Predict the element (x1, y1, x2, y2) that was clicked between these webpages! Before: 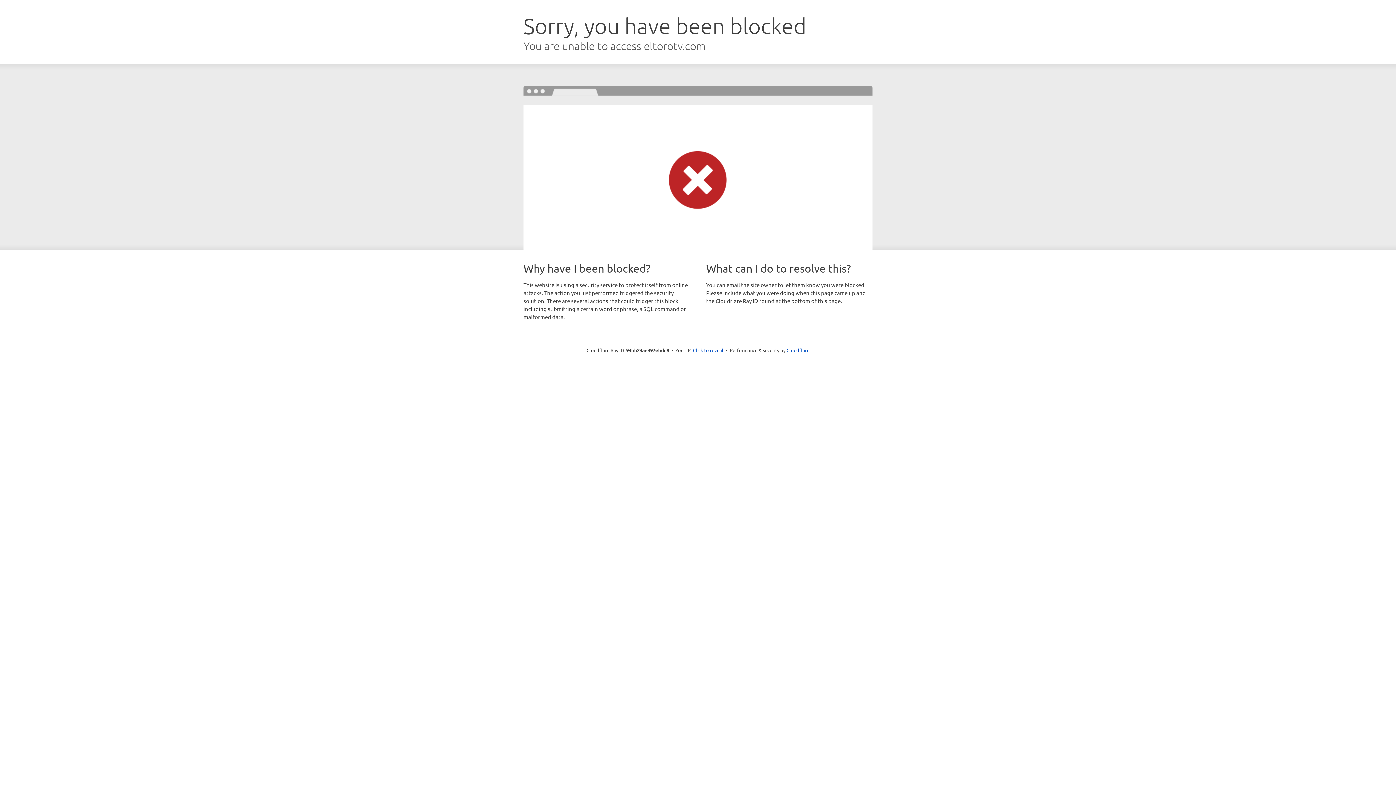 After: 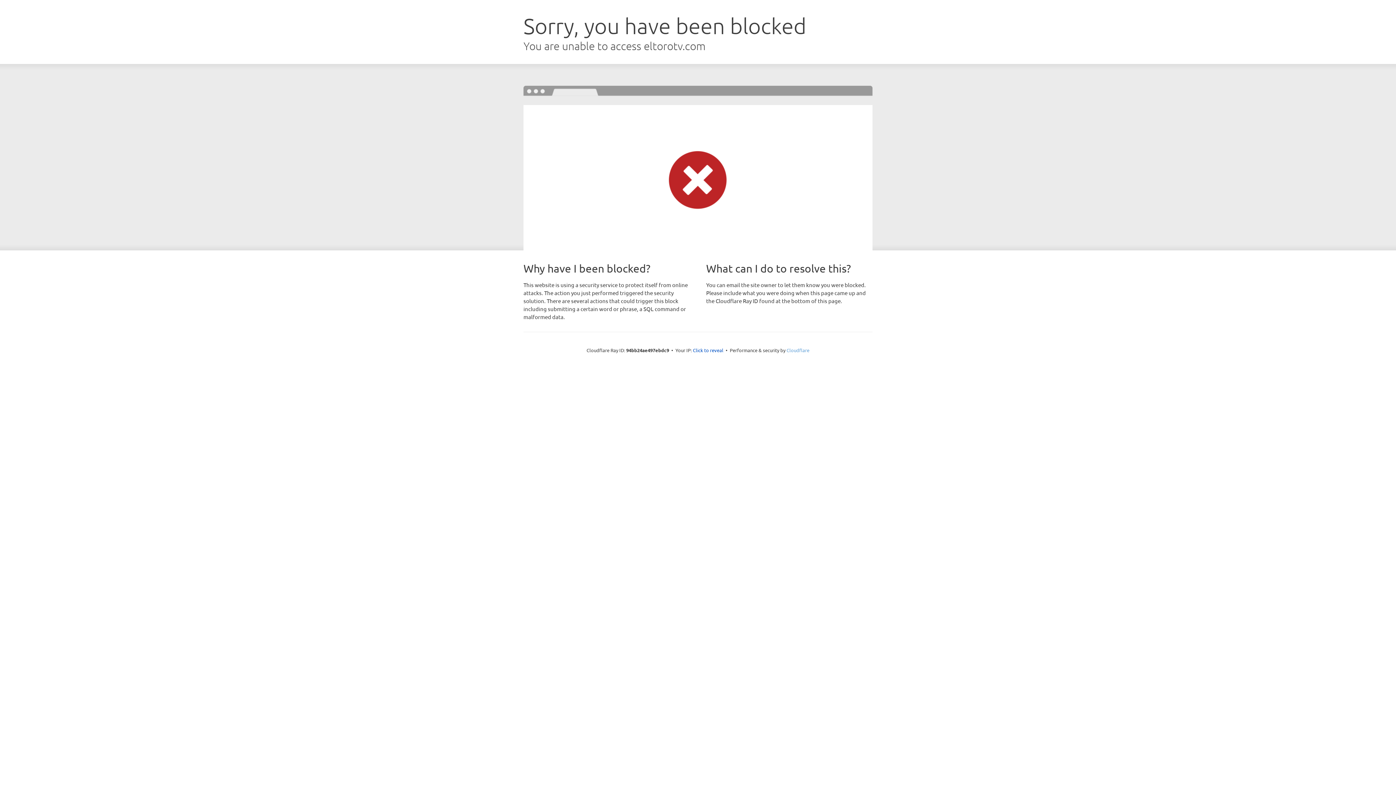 Action: label: Cloudflare bbox: (786, 347, 809, 353)